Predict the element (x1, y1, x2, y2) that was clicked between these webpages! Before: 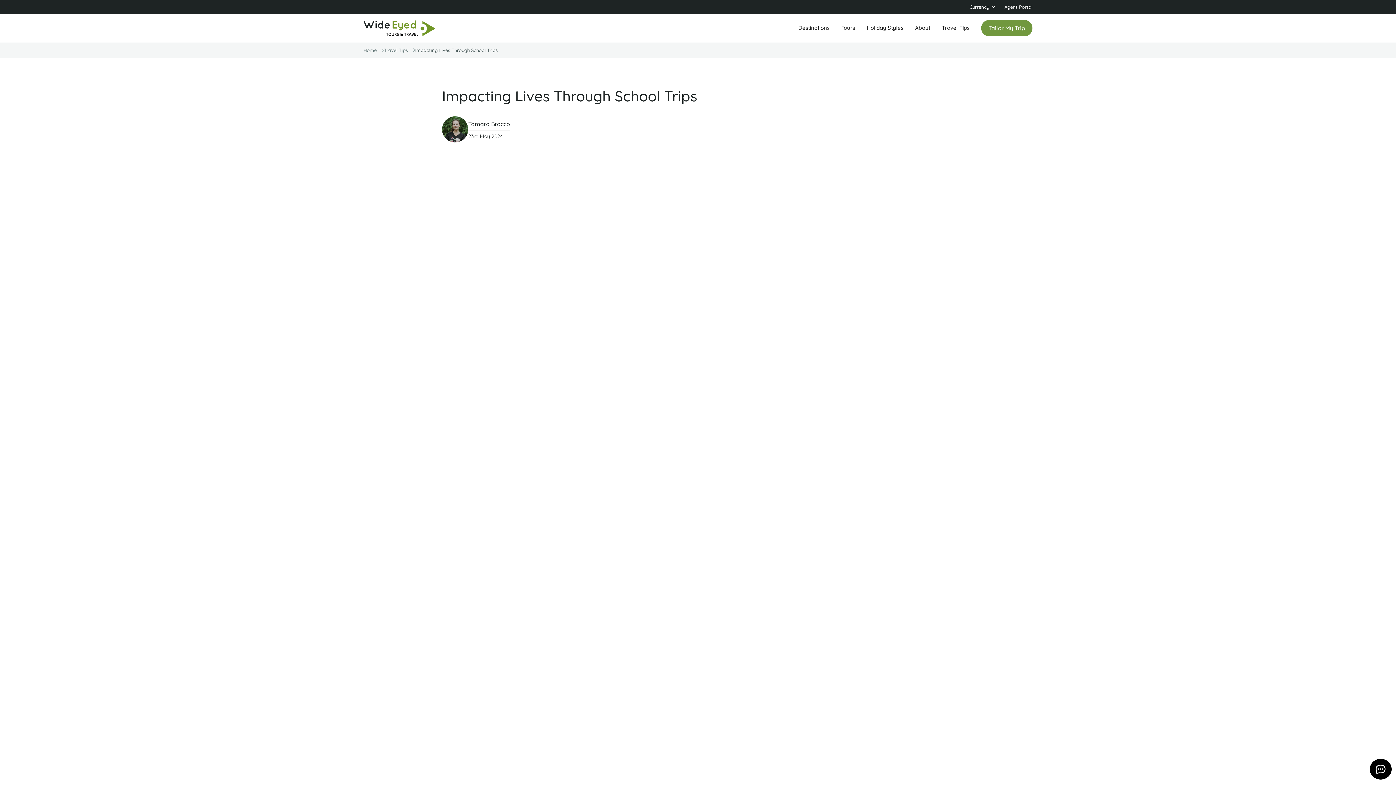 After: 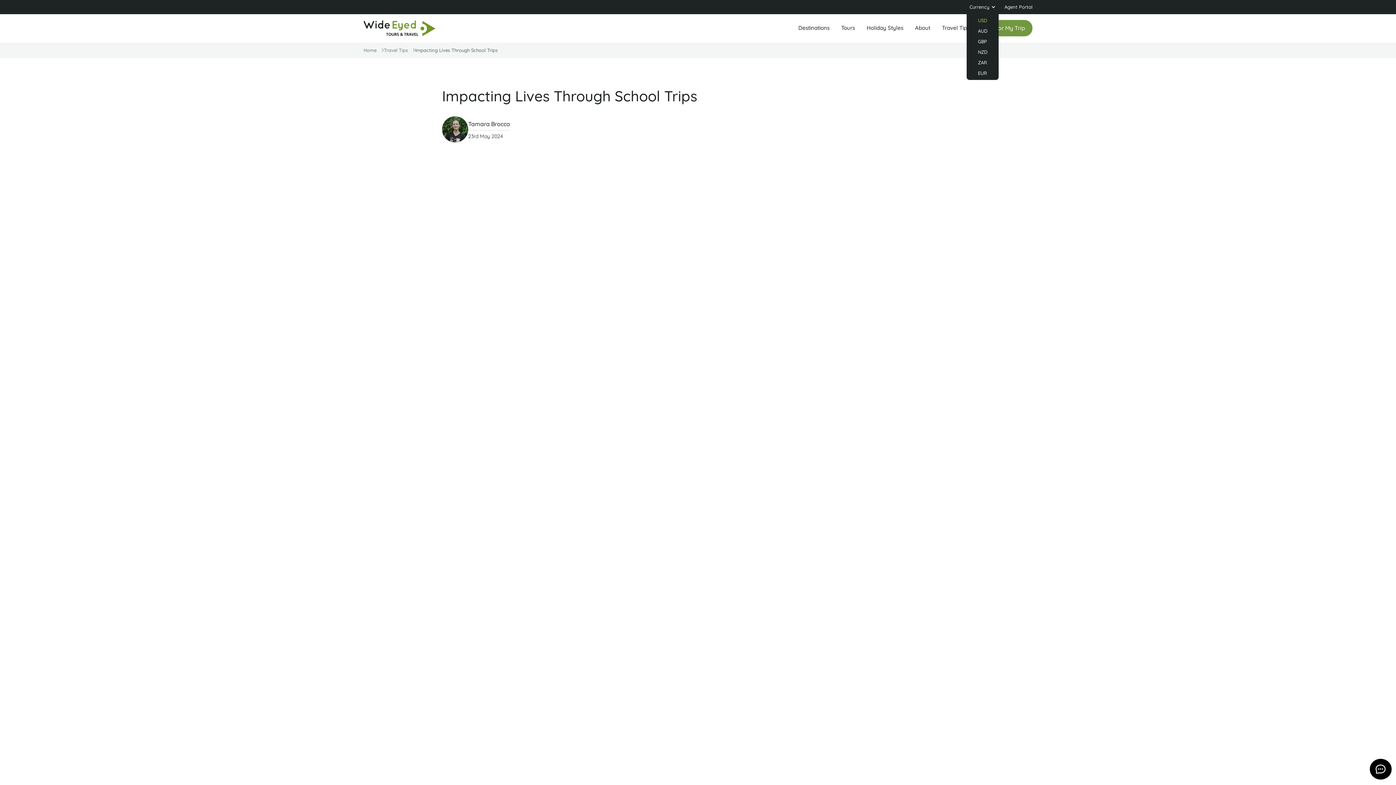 Action: bbox: (966, 0, 998, 14) label: Currency